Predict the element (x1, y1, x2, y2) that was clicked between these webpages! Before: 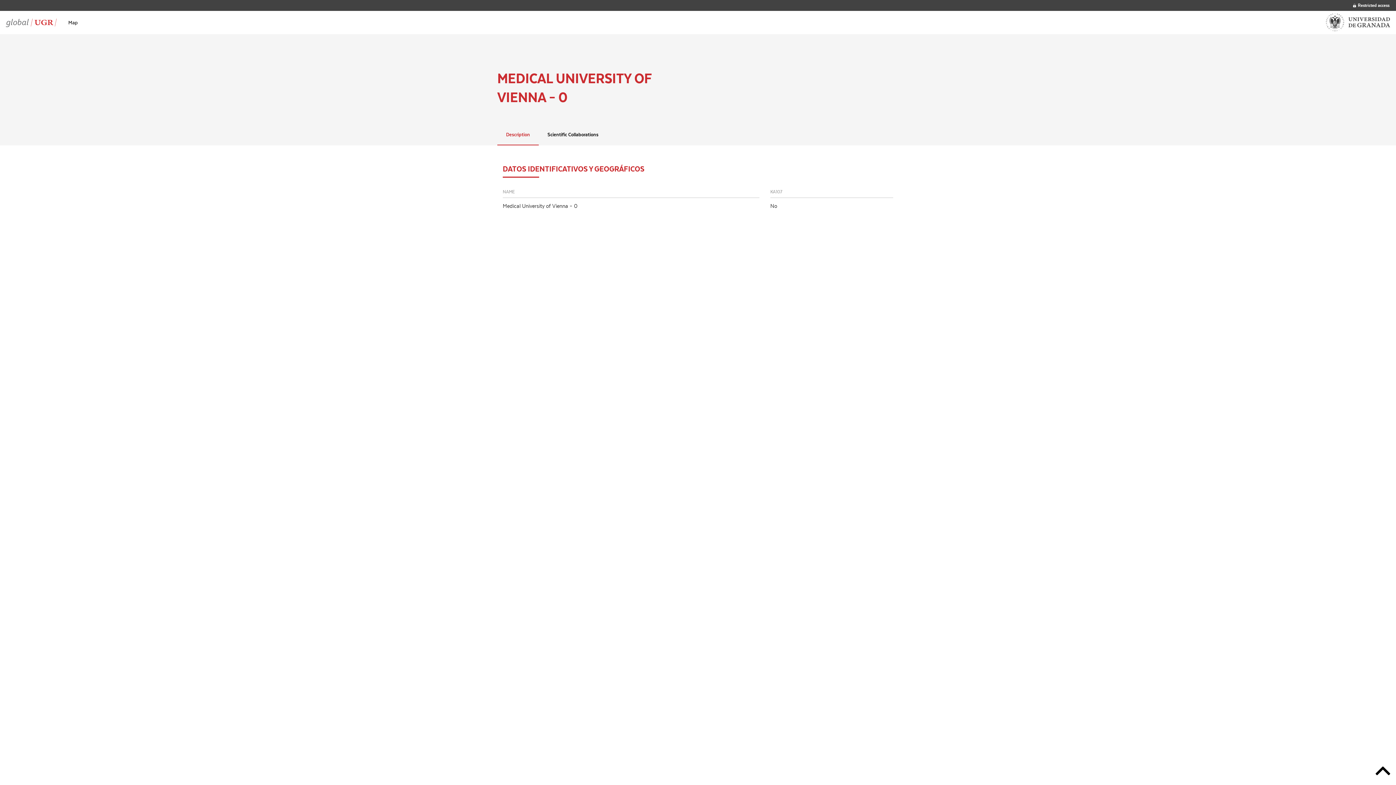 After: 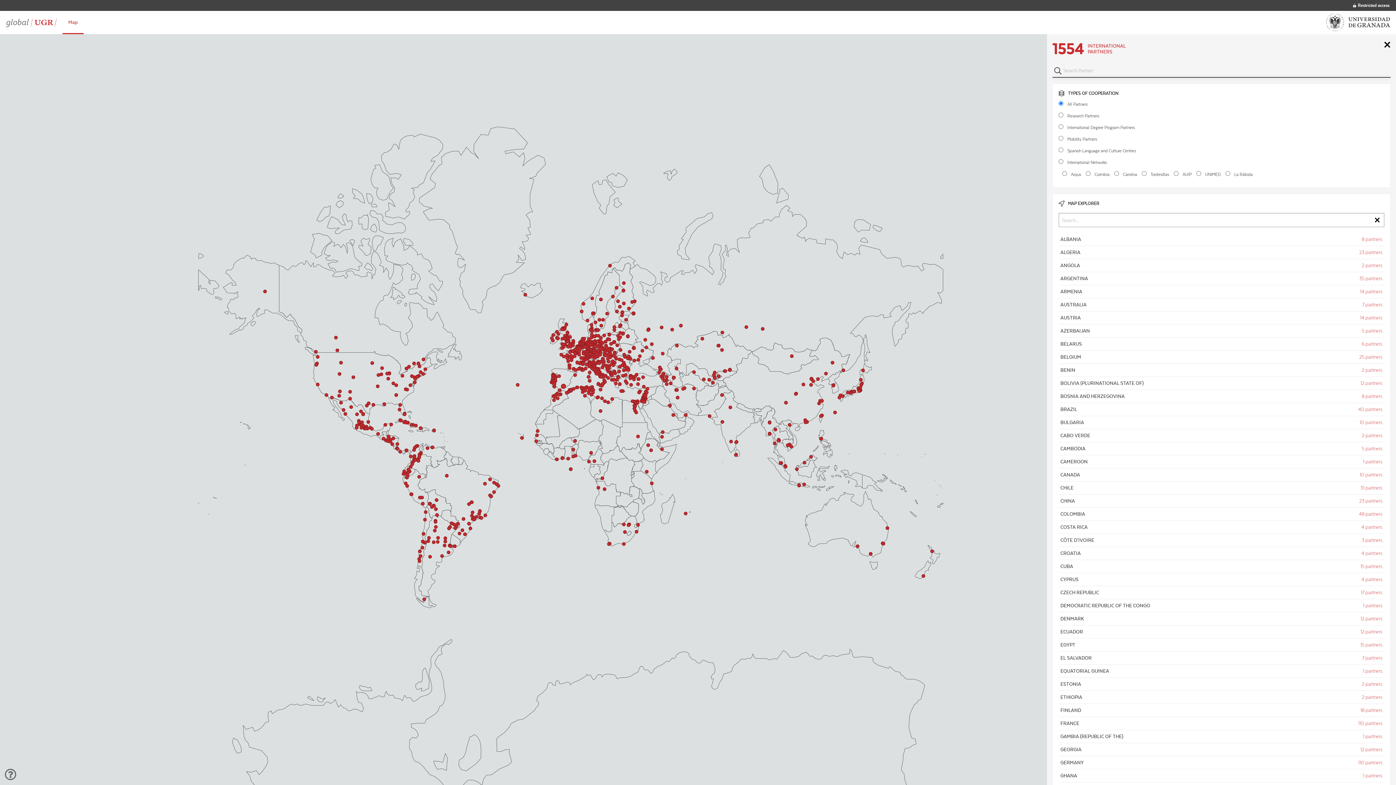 Action: bbox: (5, 19, 56, 25)